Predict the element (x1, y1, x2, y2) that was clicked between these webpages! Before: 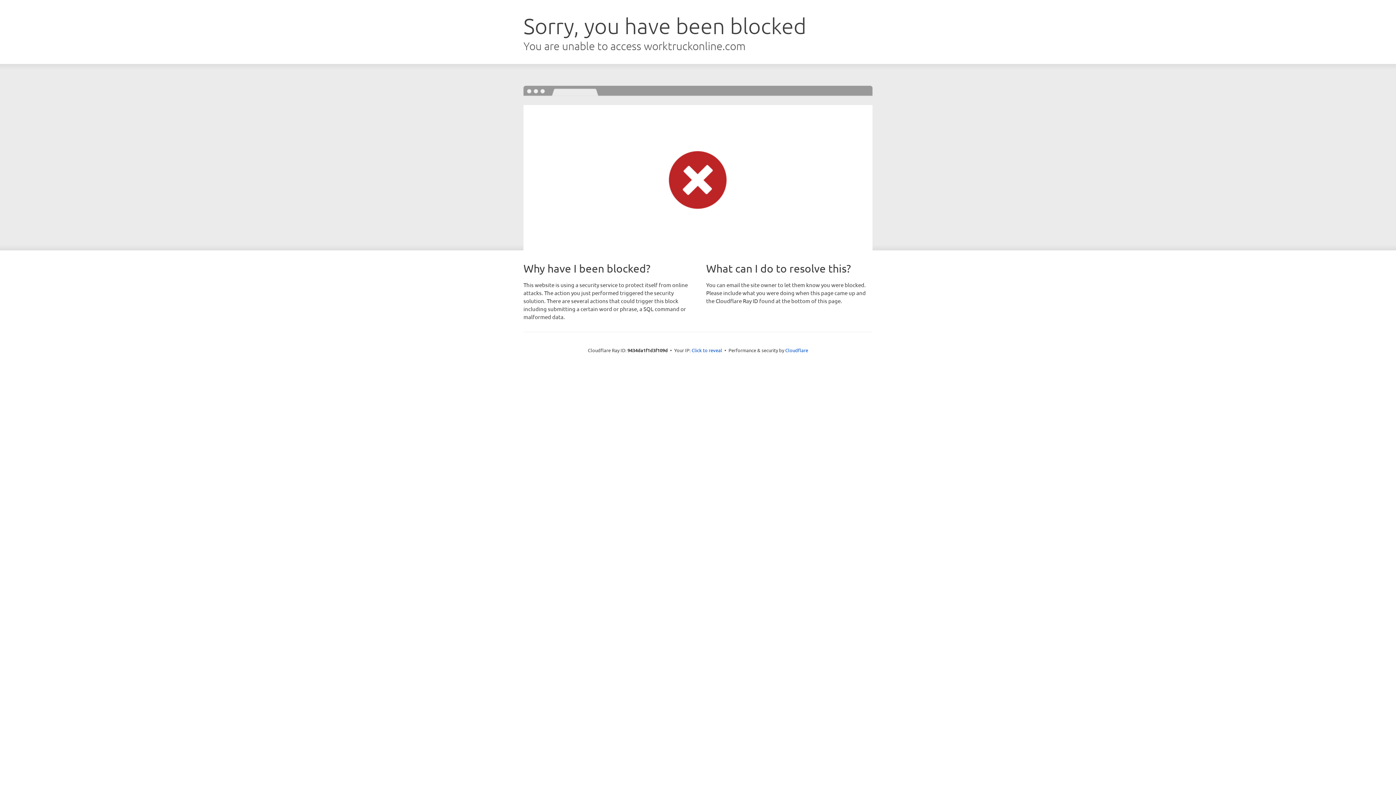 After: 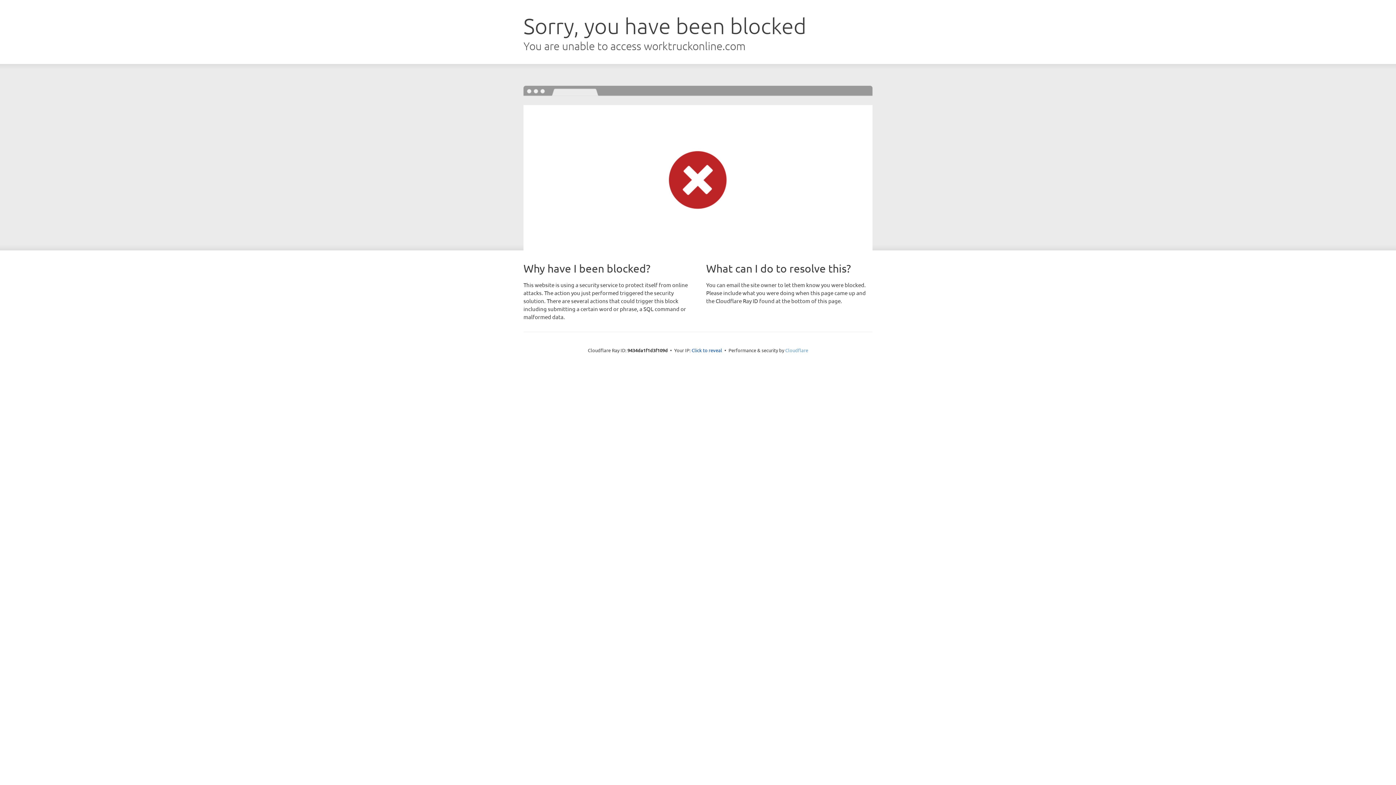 Action: bbox: (785, 347, 808, 353) label: Cloudflare